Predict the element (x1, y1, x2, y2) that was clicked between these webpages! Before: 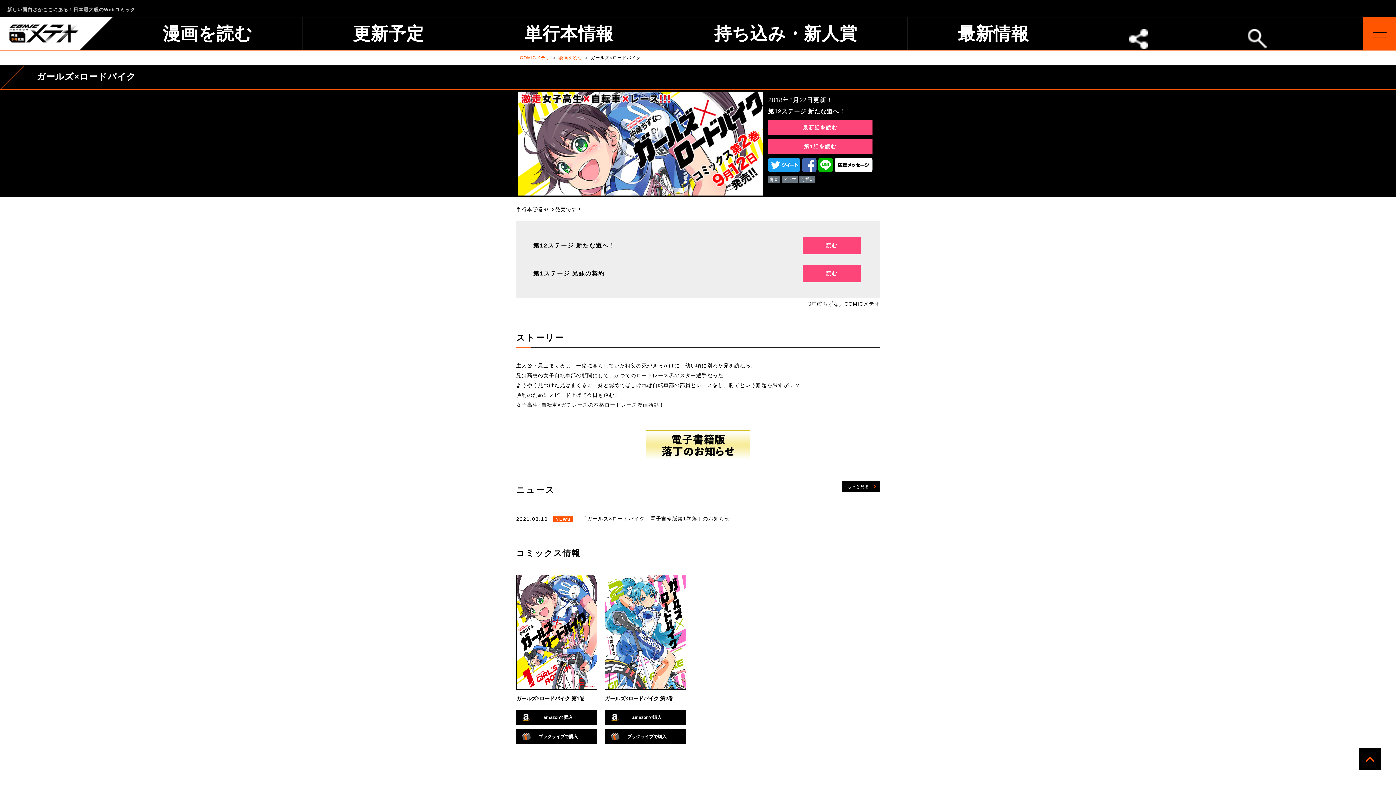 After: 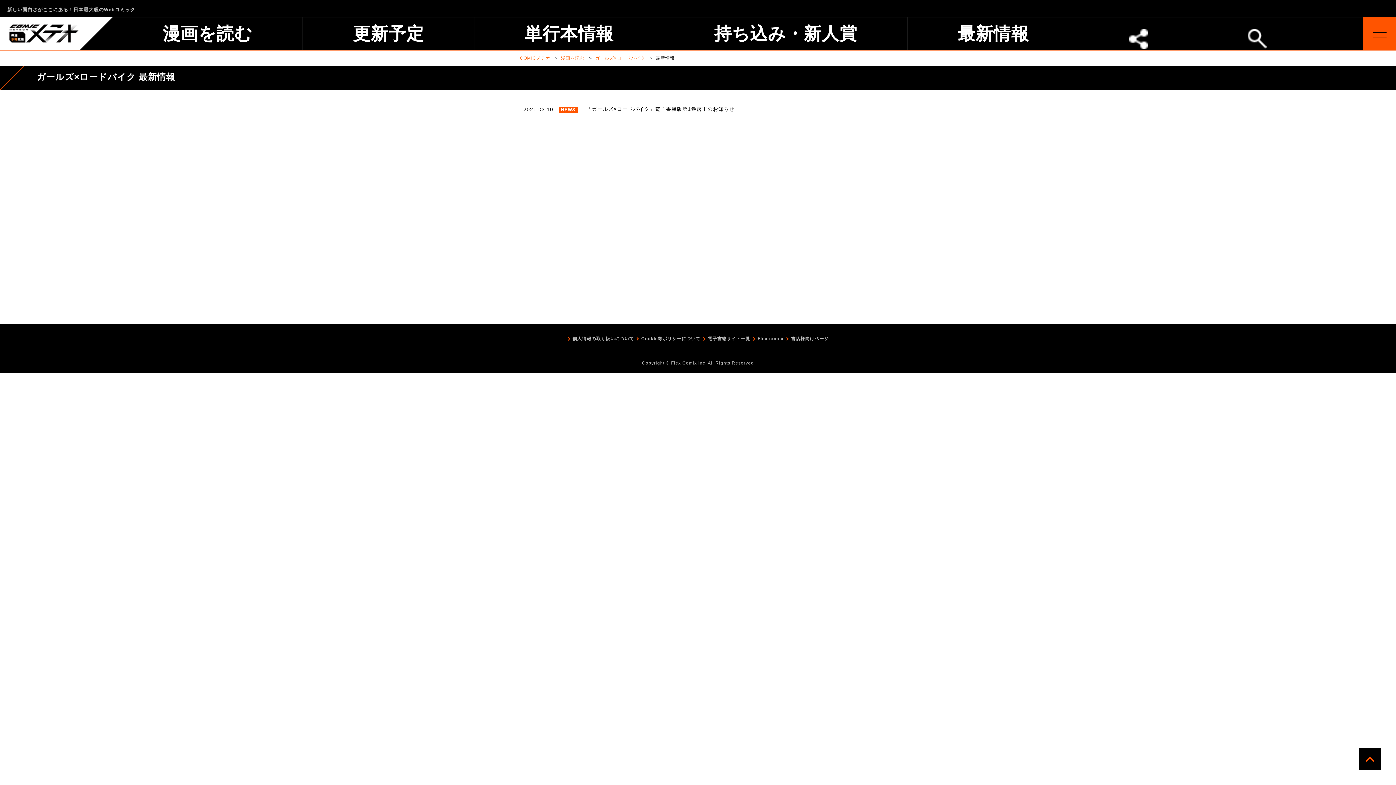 Action: bbox: (842, 481, 880, 492) label: もっと見る